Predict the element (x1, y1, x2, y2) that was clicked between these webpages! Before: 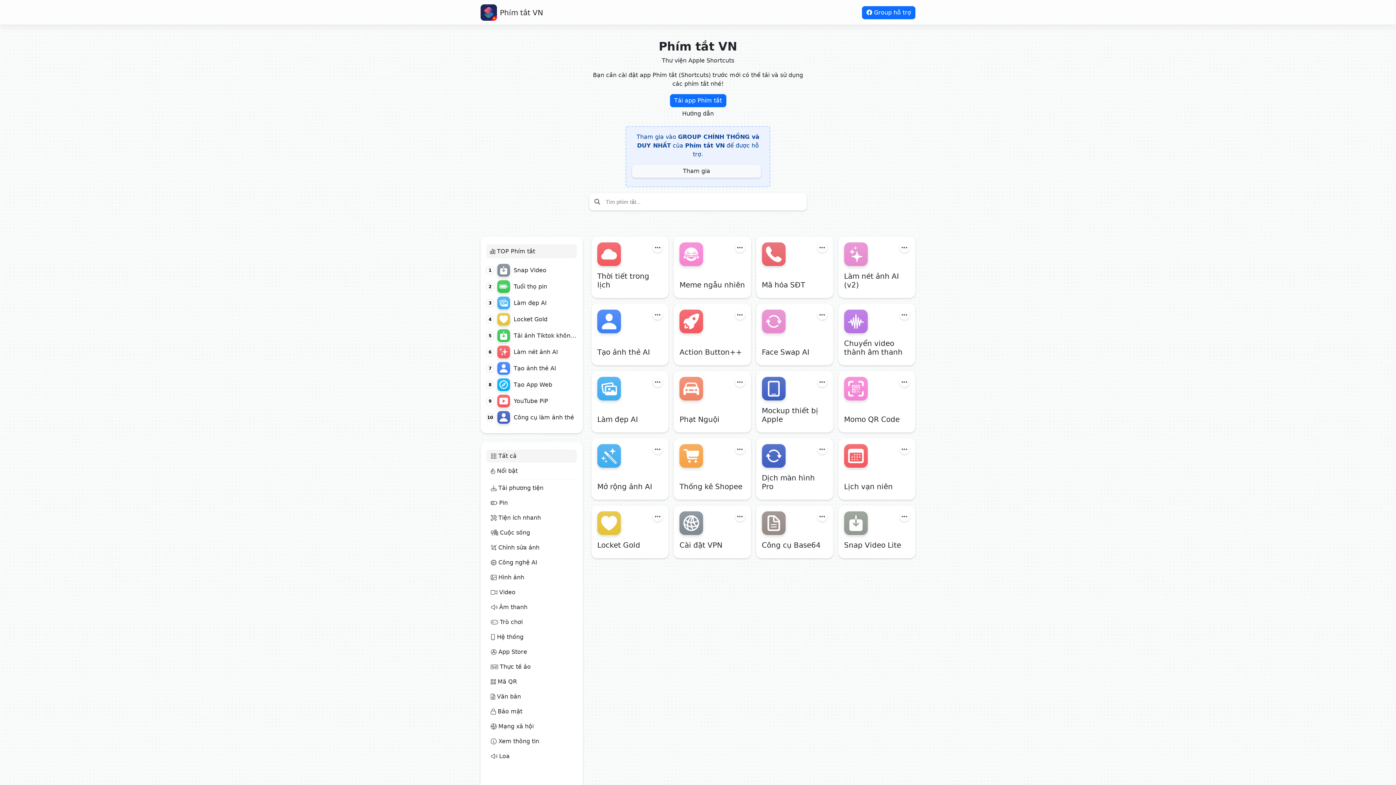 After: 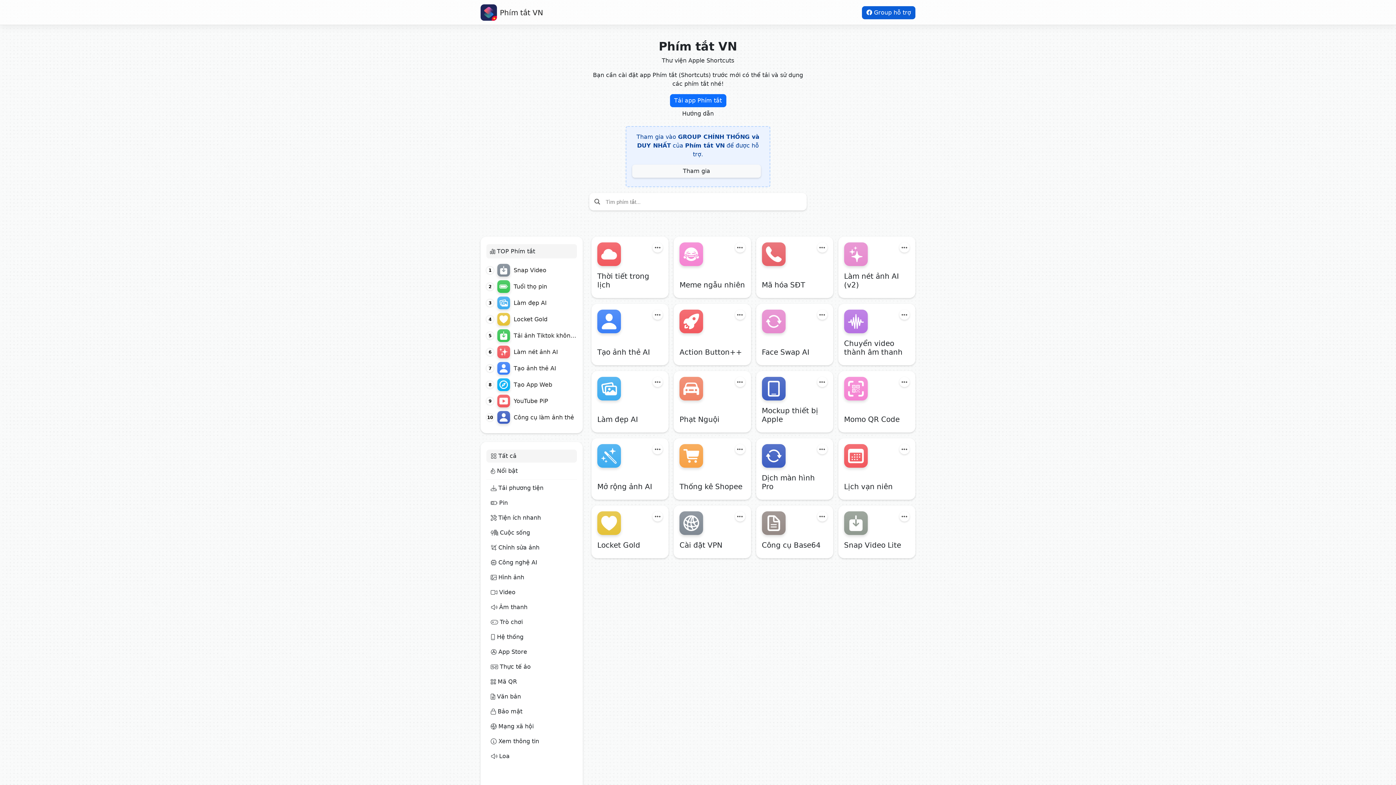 Action: label:  Group hỗ trợ bbox: (862, 6, 915, 19)